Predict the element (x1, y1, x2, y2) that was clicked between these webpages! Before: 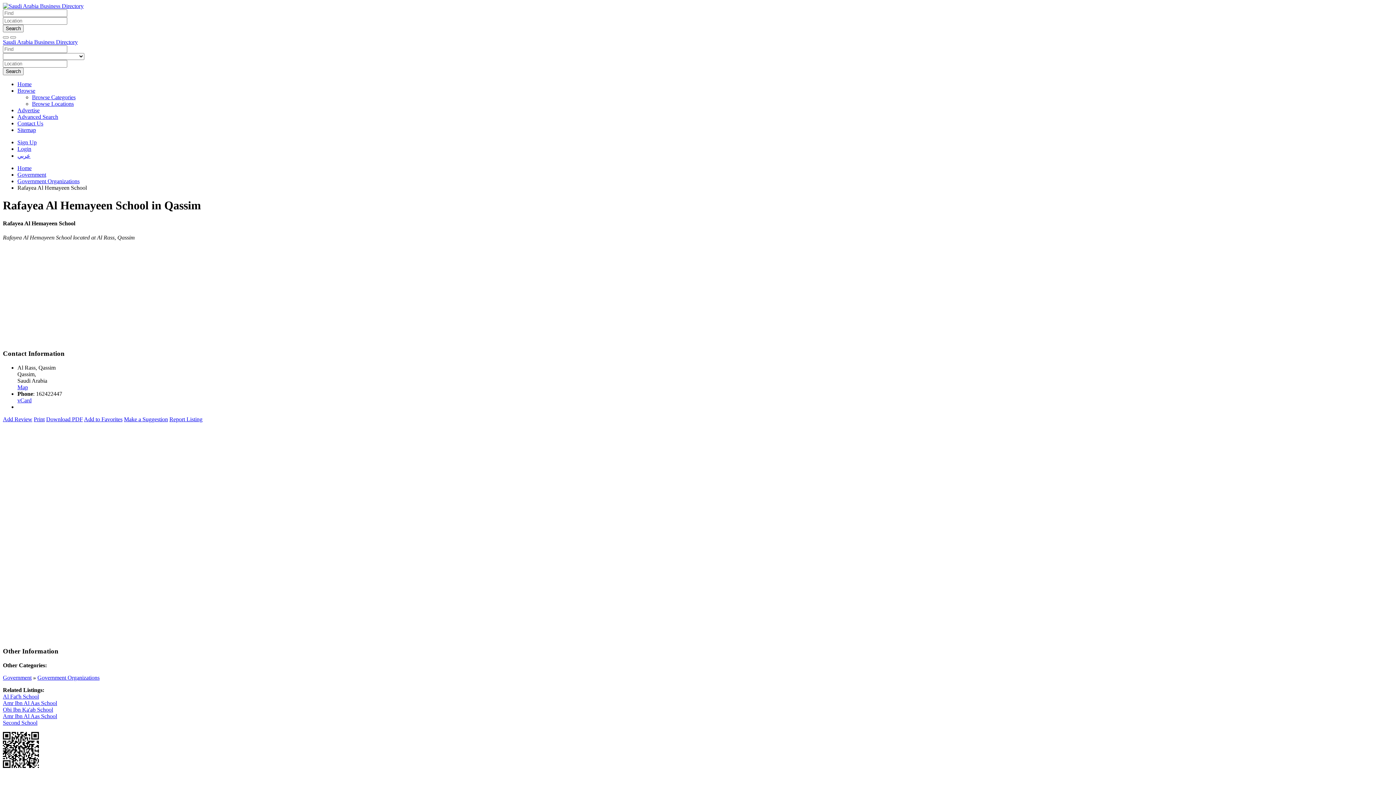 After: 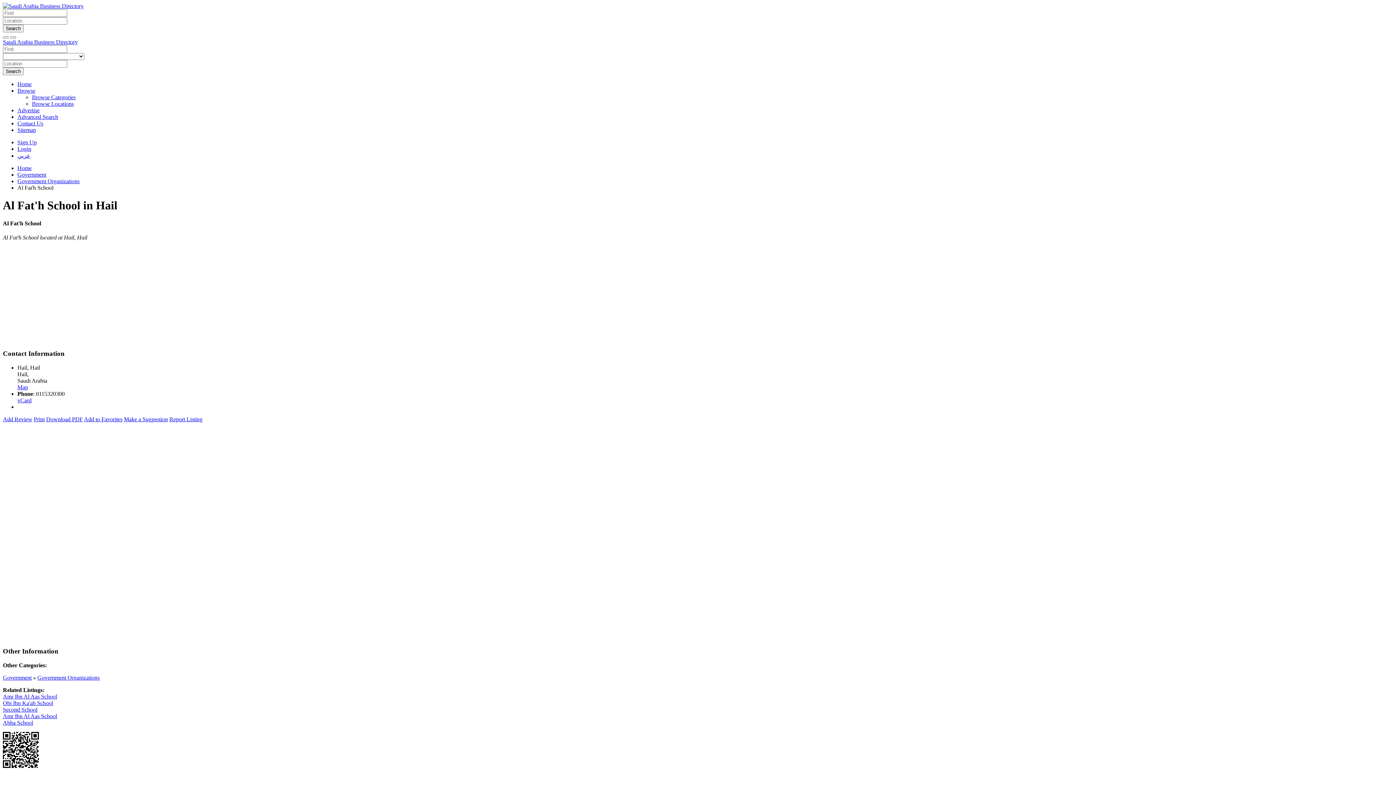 Action: label: Al Fat'h School bbox: (2, 693, 38, 700)